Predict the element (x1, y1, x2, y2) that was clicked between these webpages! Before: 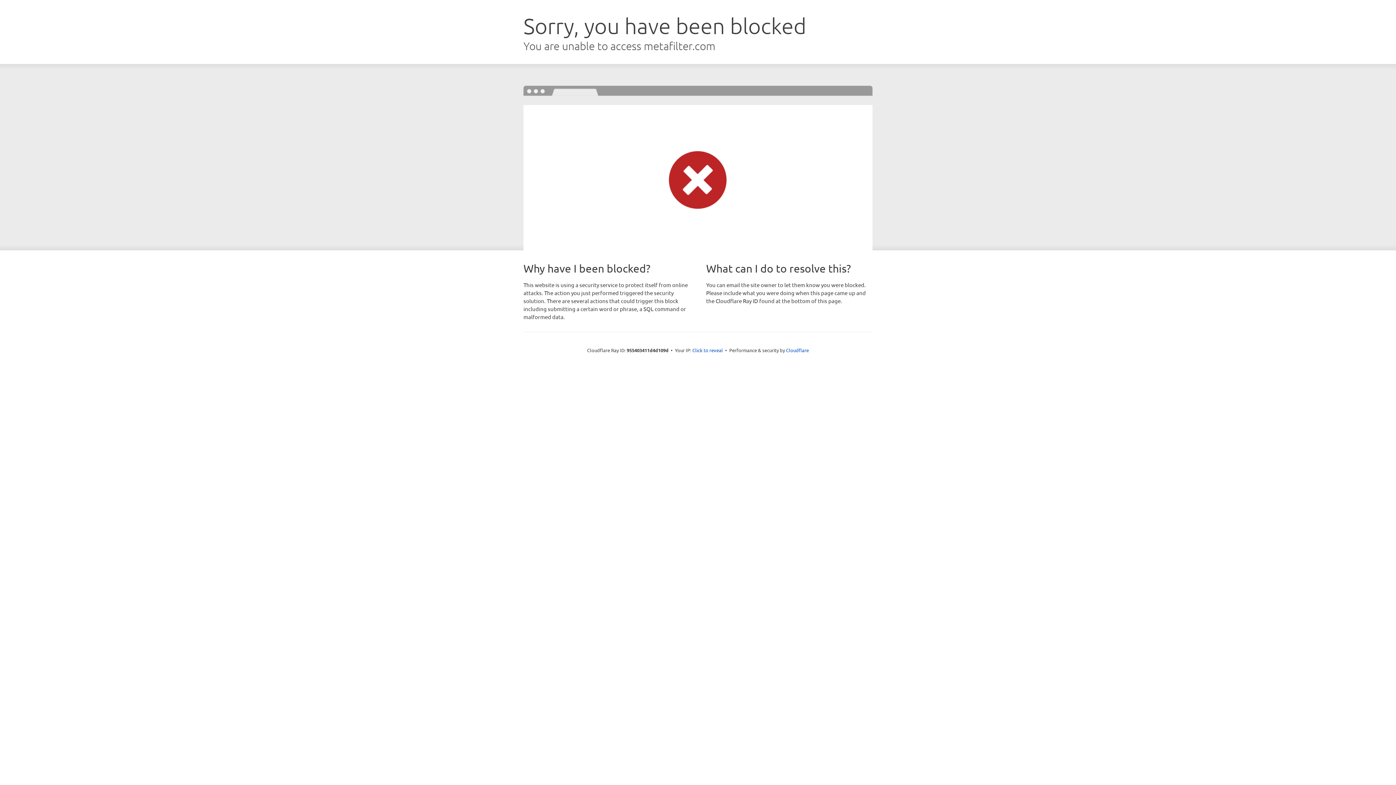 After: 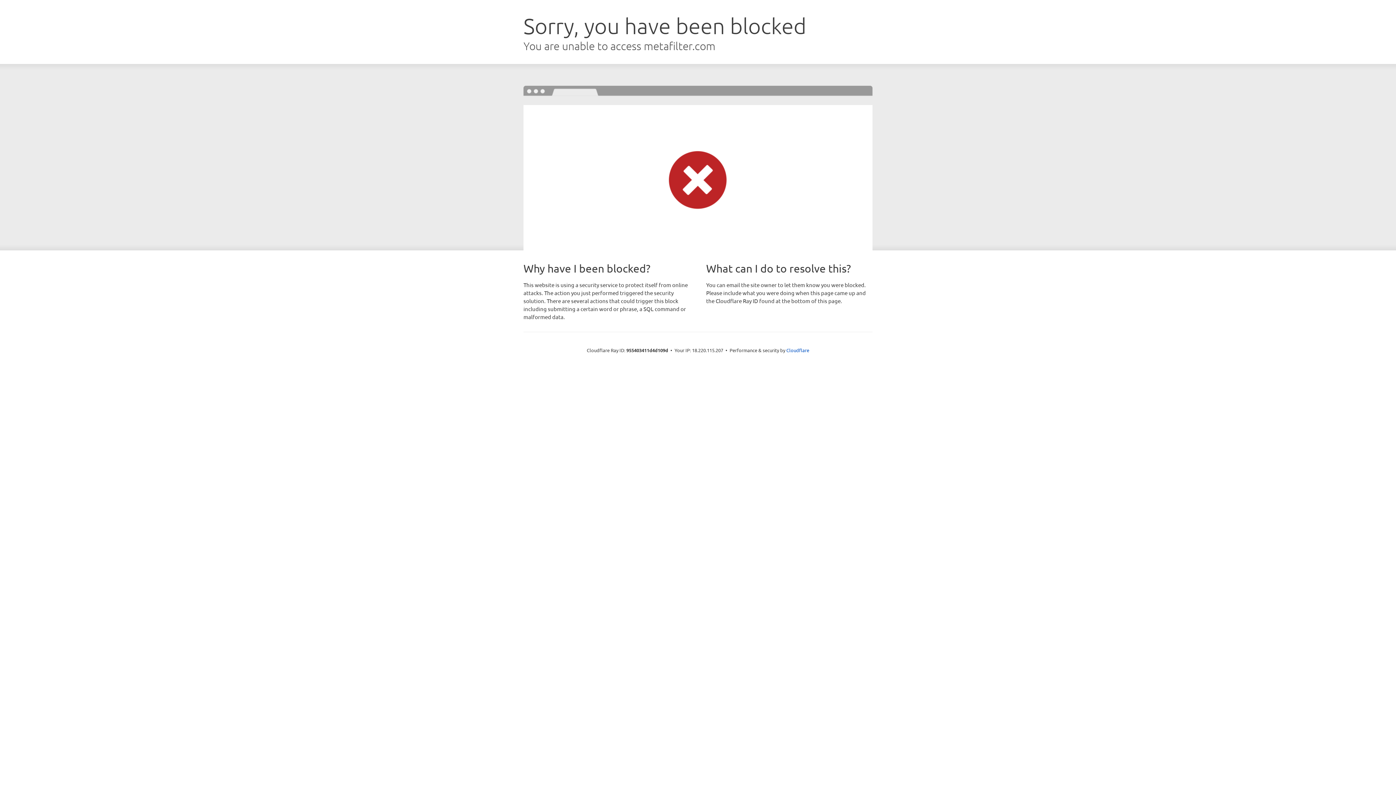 Action: label: Click to reveal bbox: (692, 346, 723, 353)